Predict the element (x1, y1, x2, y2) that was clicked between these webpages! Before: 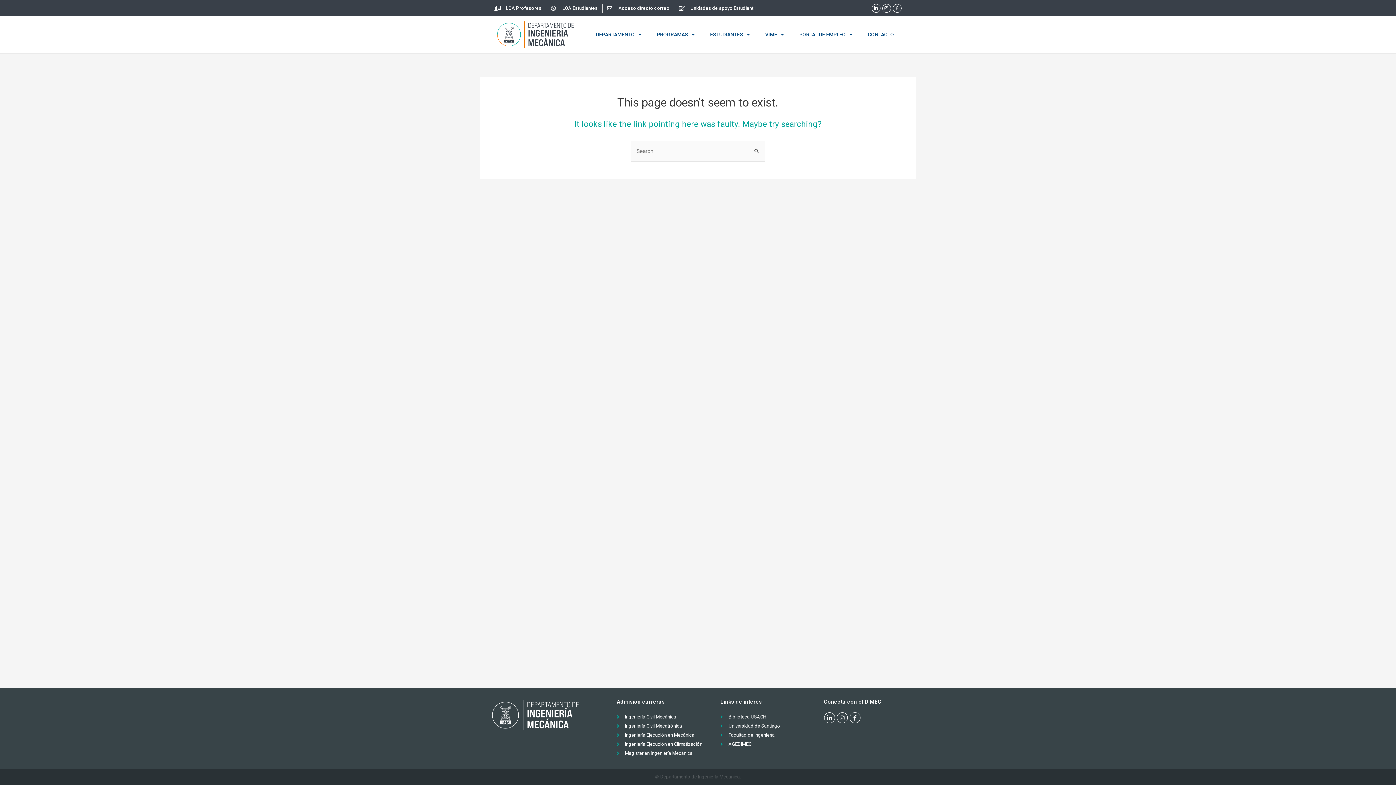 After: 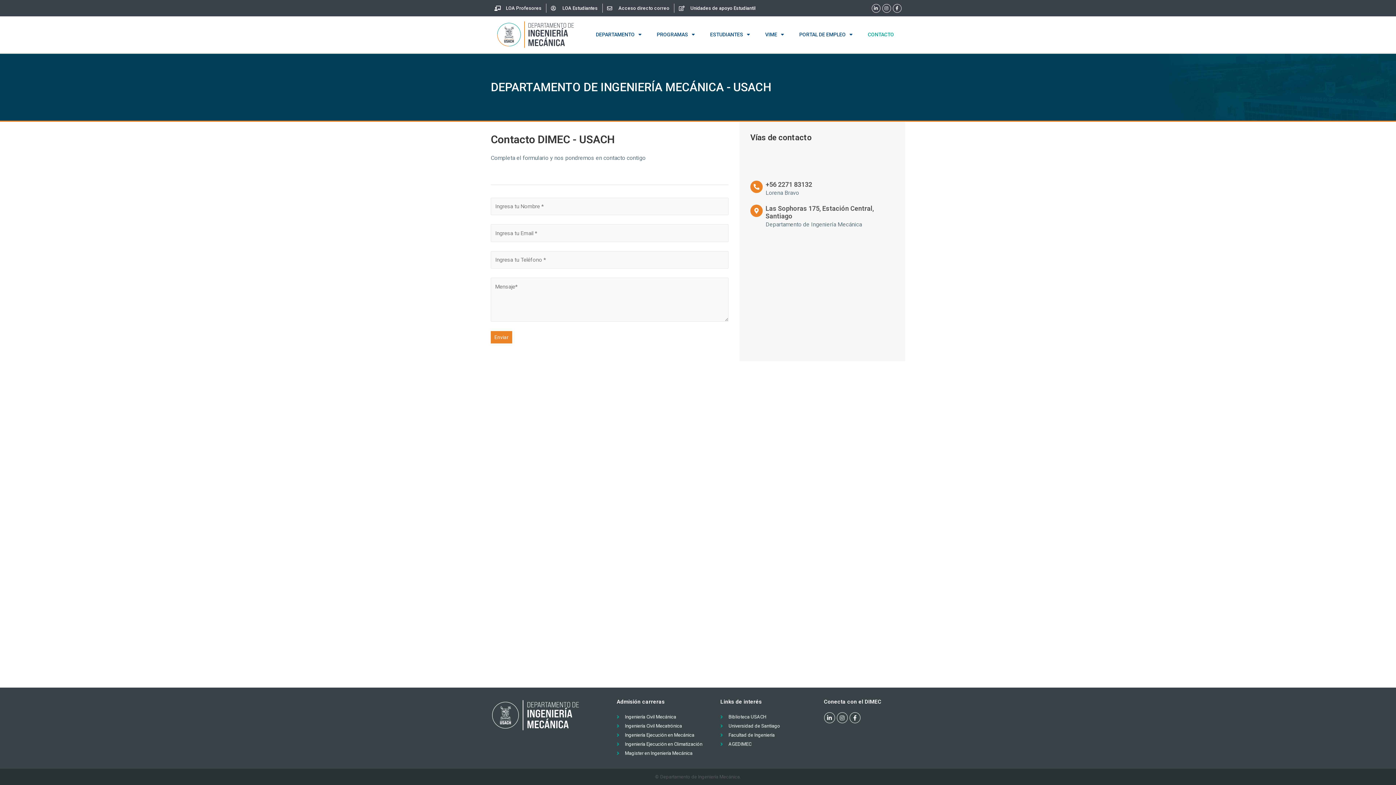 Action: bbox: (860, 26, 901, 42) label: CONTACTO